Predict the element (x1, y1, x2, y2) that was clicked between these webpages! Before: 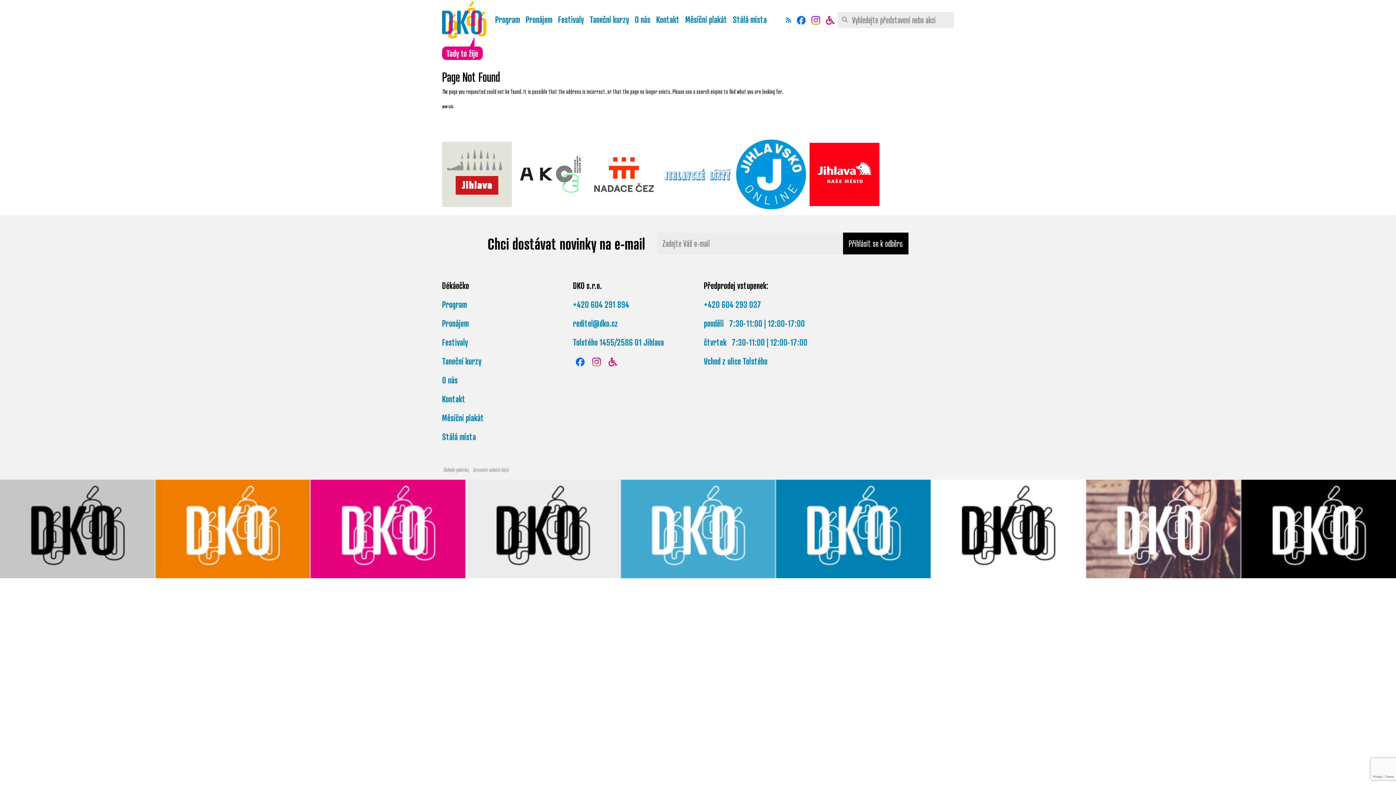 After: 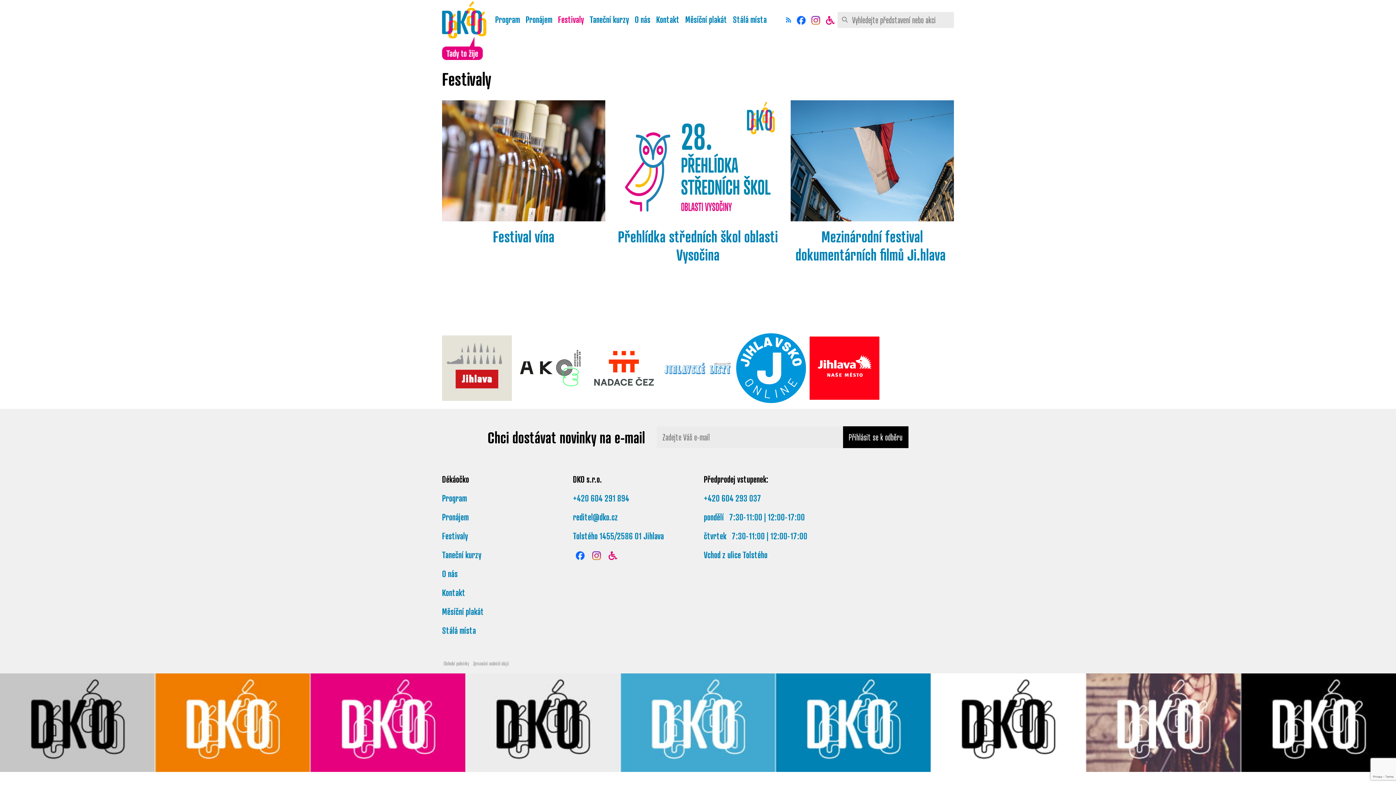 Action: label: Festivaly bbox: (558, 14, 583, 24)